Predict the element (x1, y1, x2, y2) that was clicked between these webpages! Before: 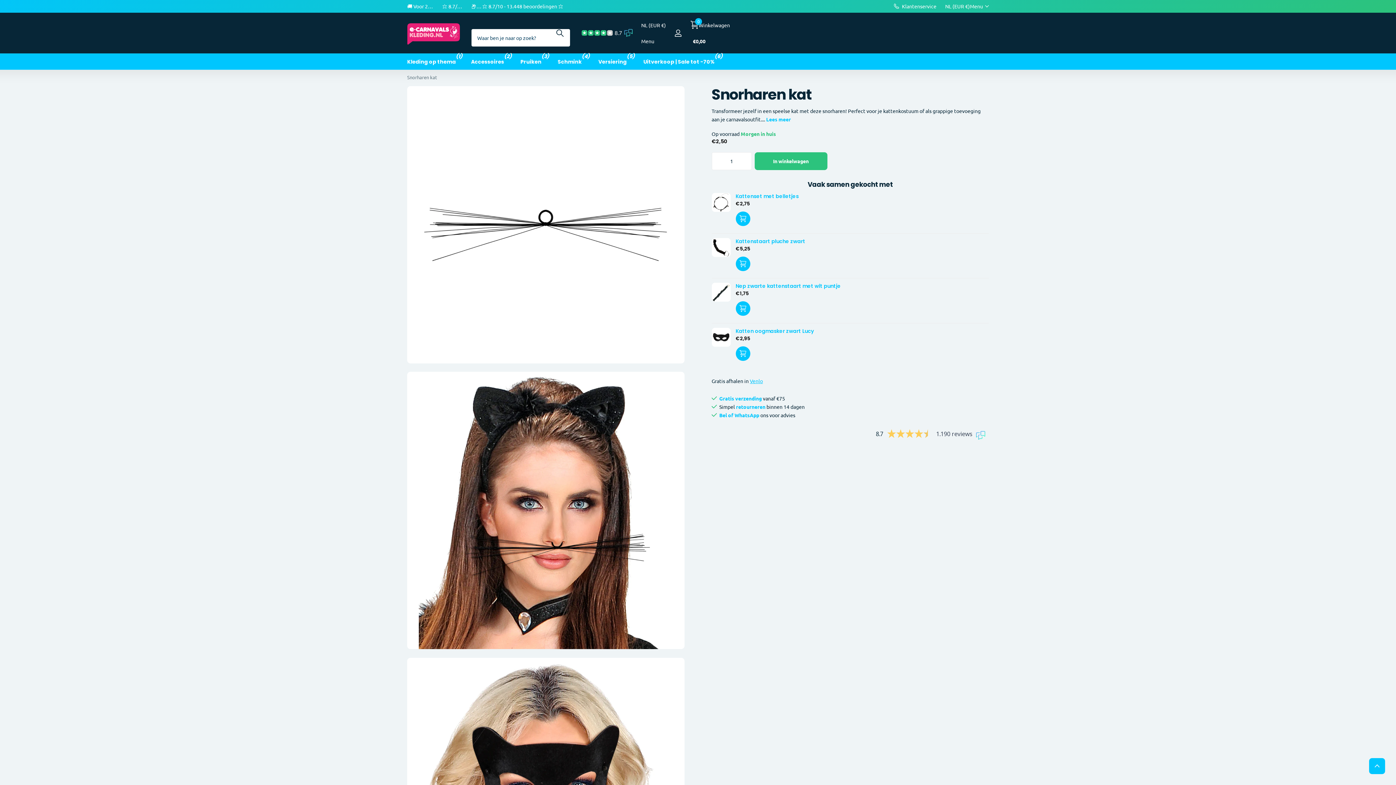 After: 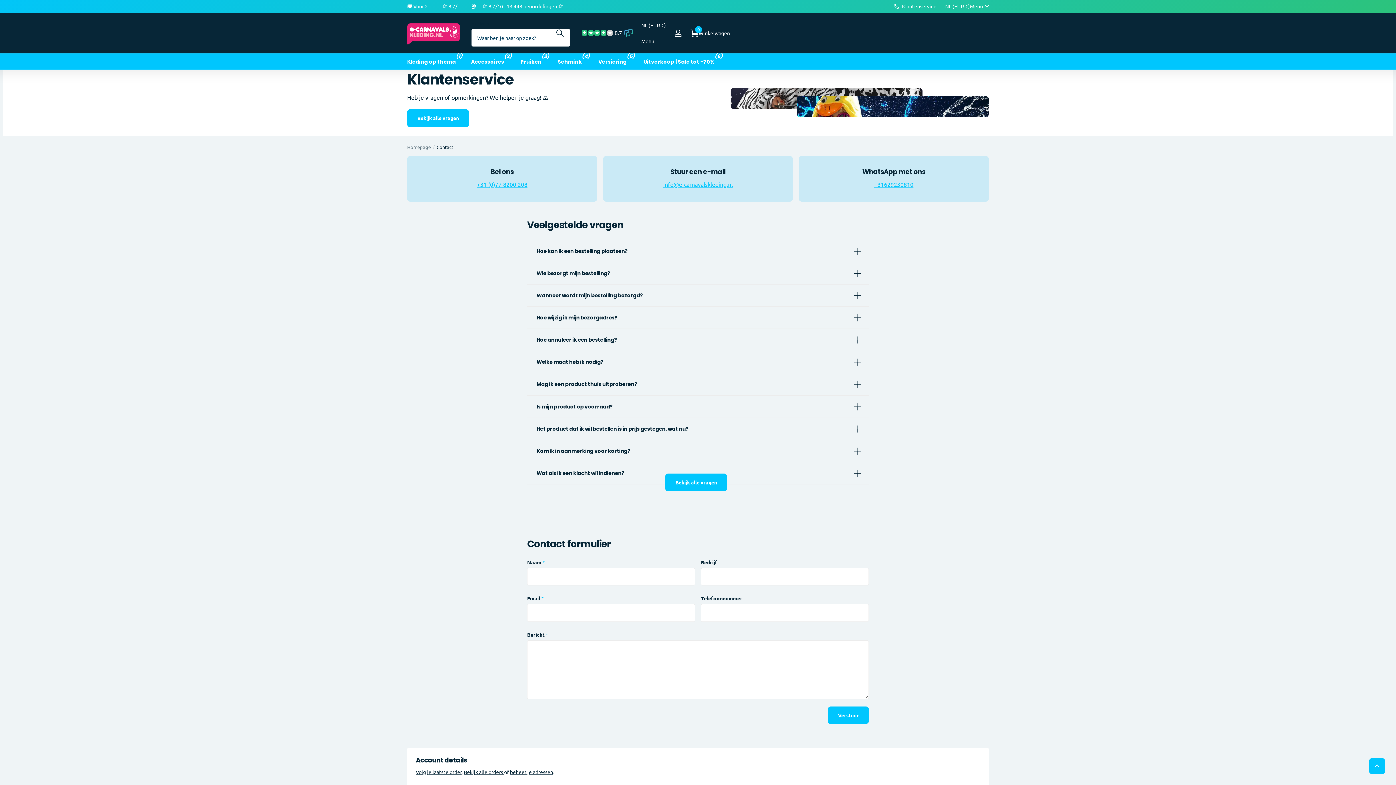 Action: label: Klantenservice bbox: (894, 2, 936, 10)